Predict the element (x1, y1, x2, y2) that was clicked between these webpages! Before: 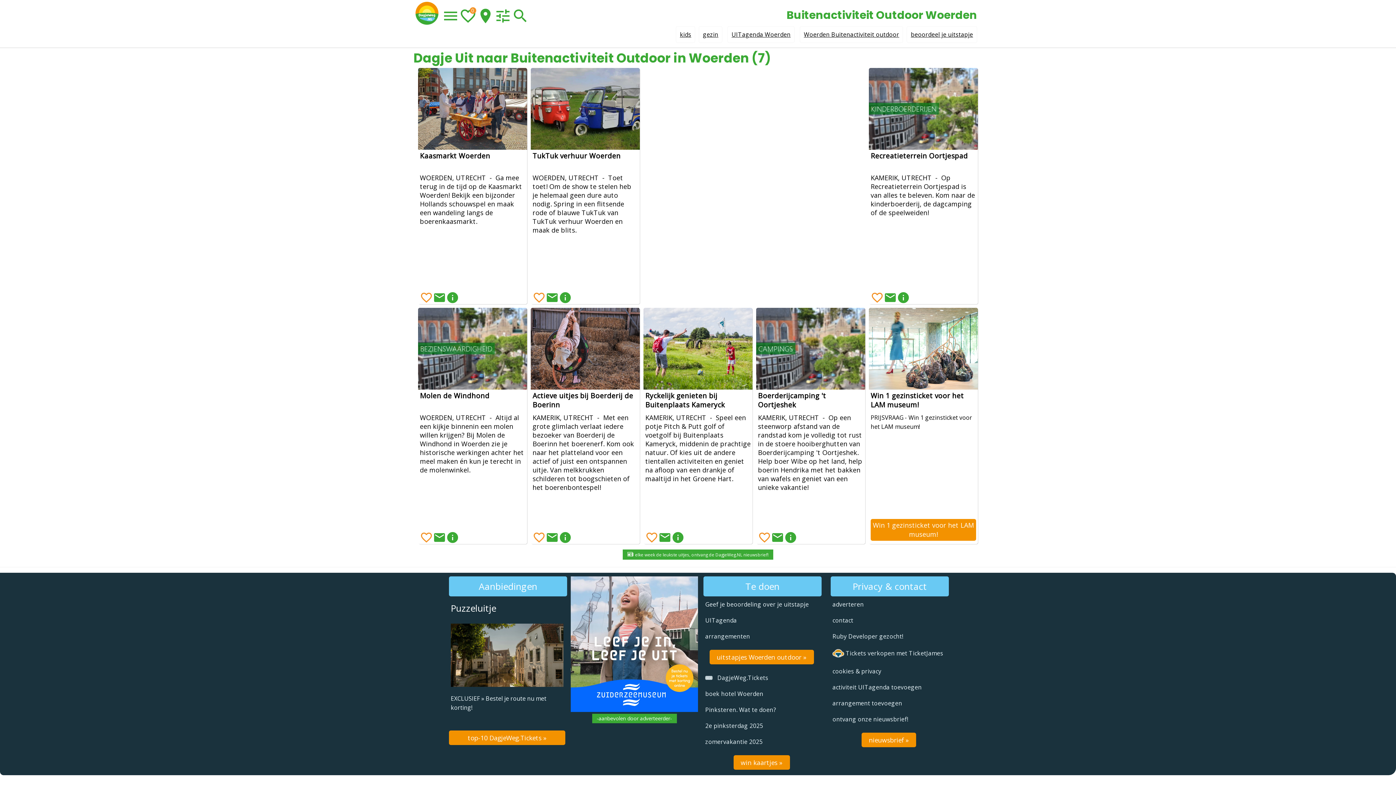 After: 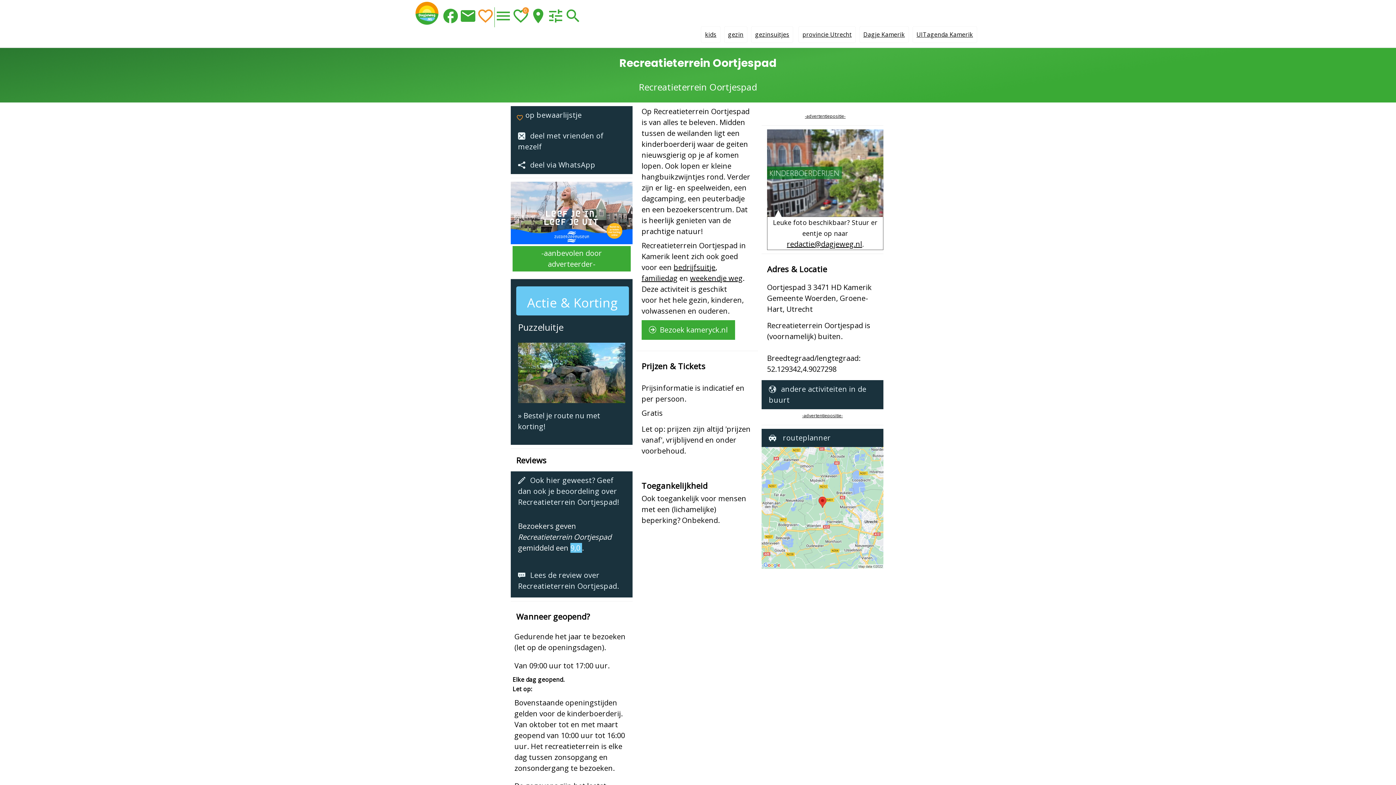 Action: bbox: (897, 291, 910, 304) label: Recreatieterrein Oortjespad - entree, openingstijden, beschrijving